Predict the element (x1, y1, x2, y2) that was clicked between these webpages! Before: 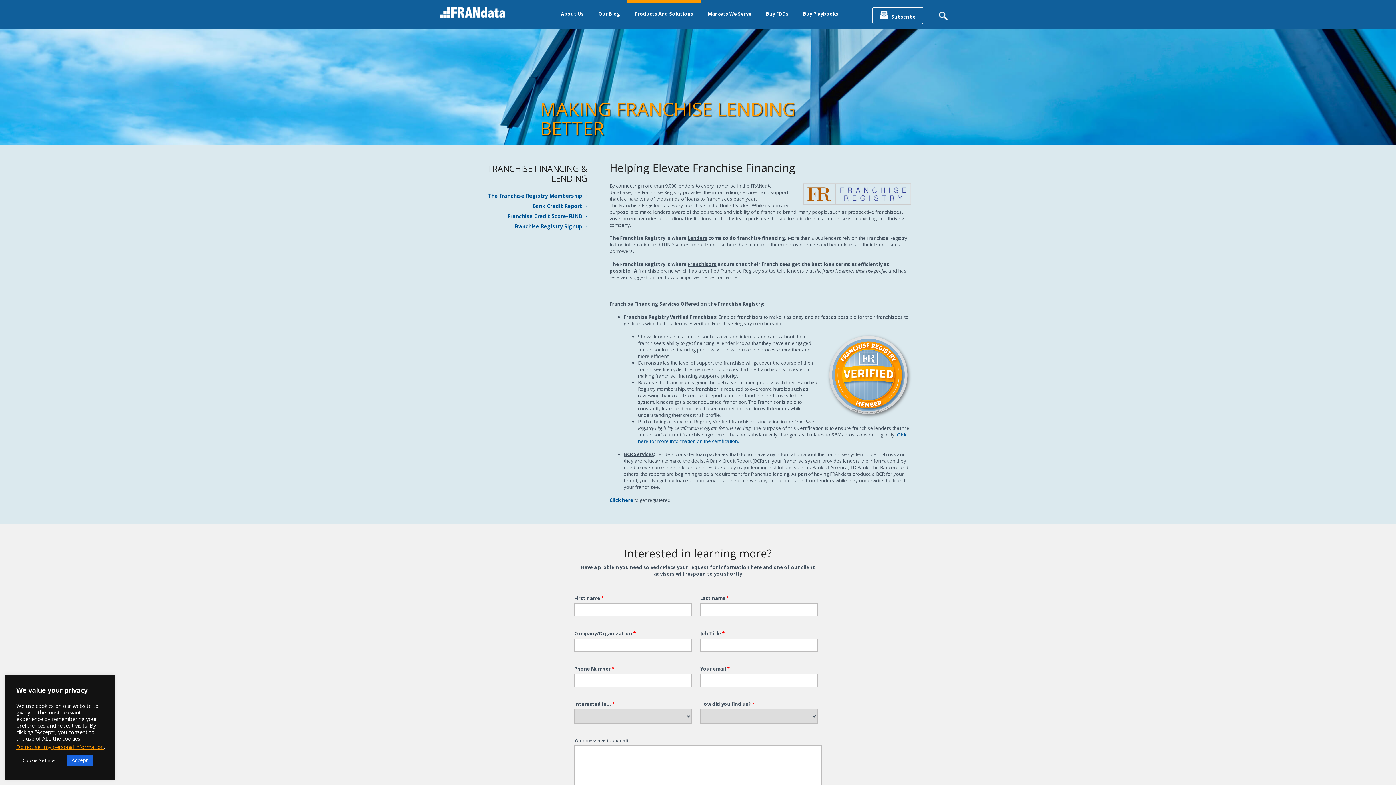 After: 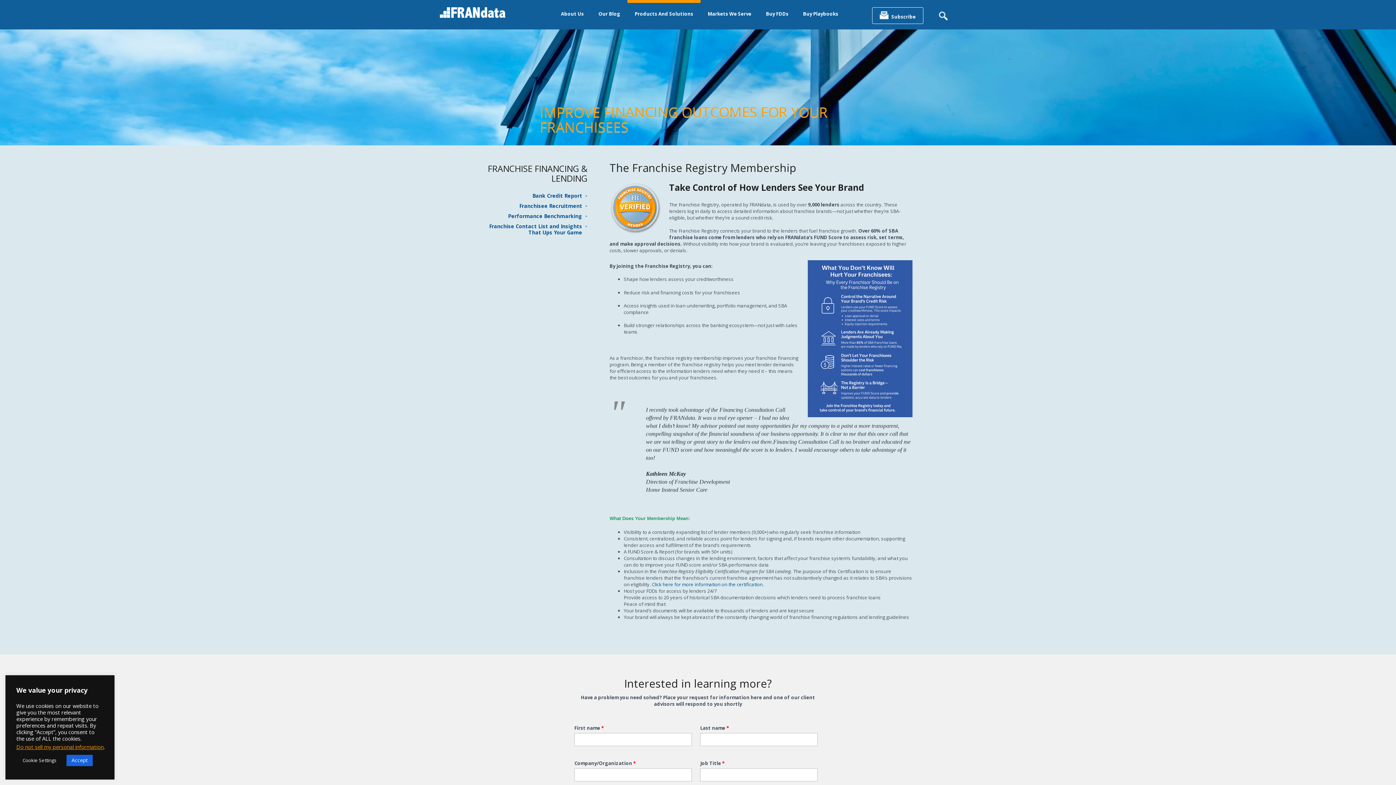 Action: label: The Franchise Registry Membership bbox: (487, 192, 587, 198)